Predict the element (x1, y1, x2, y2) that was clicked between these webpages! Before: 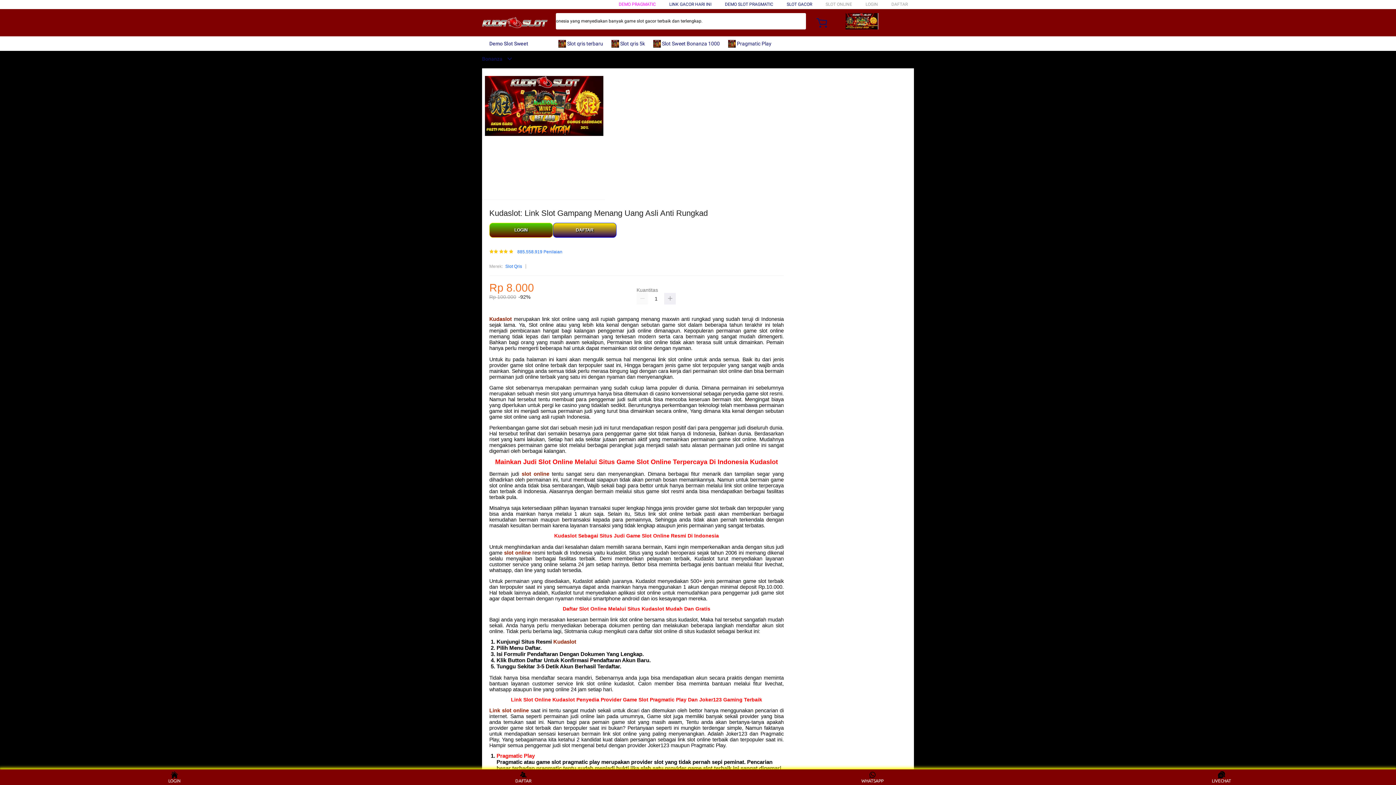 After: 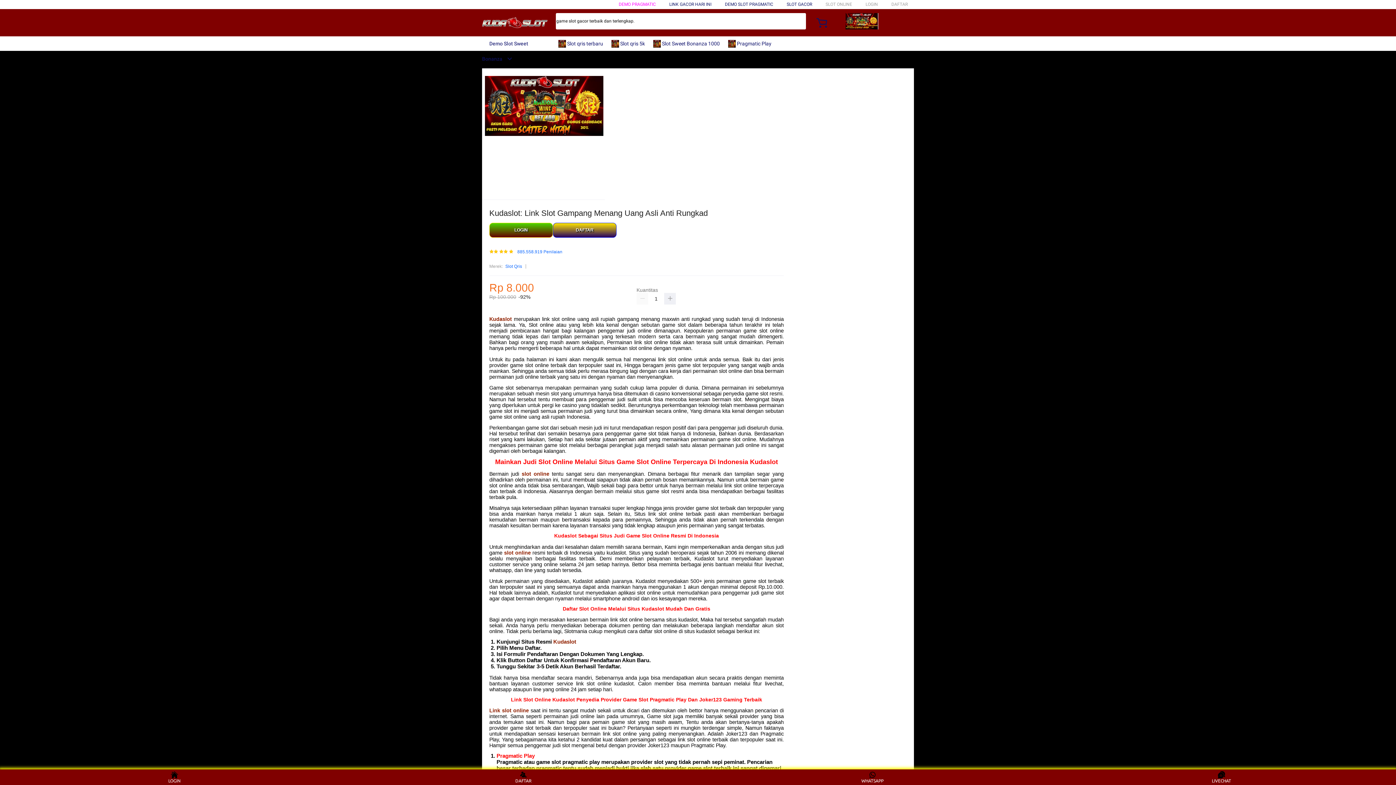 Action: bbox: (725, 1, 773, 6) label: DEMO SLOT PRAGMATIC